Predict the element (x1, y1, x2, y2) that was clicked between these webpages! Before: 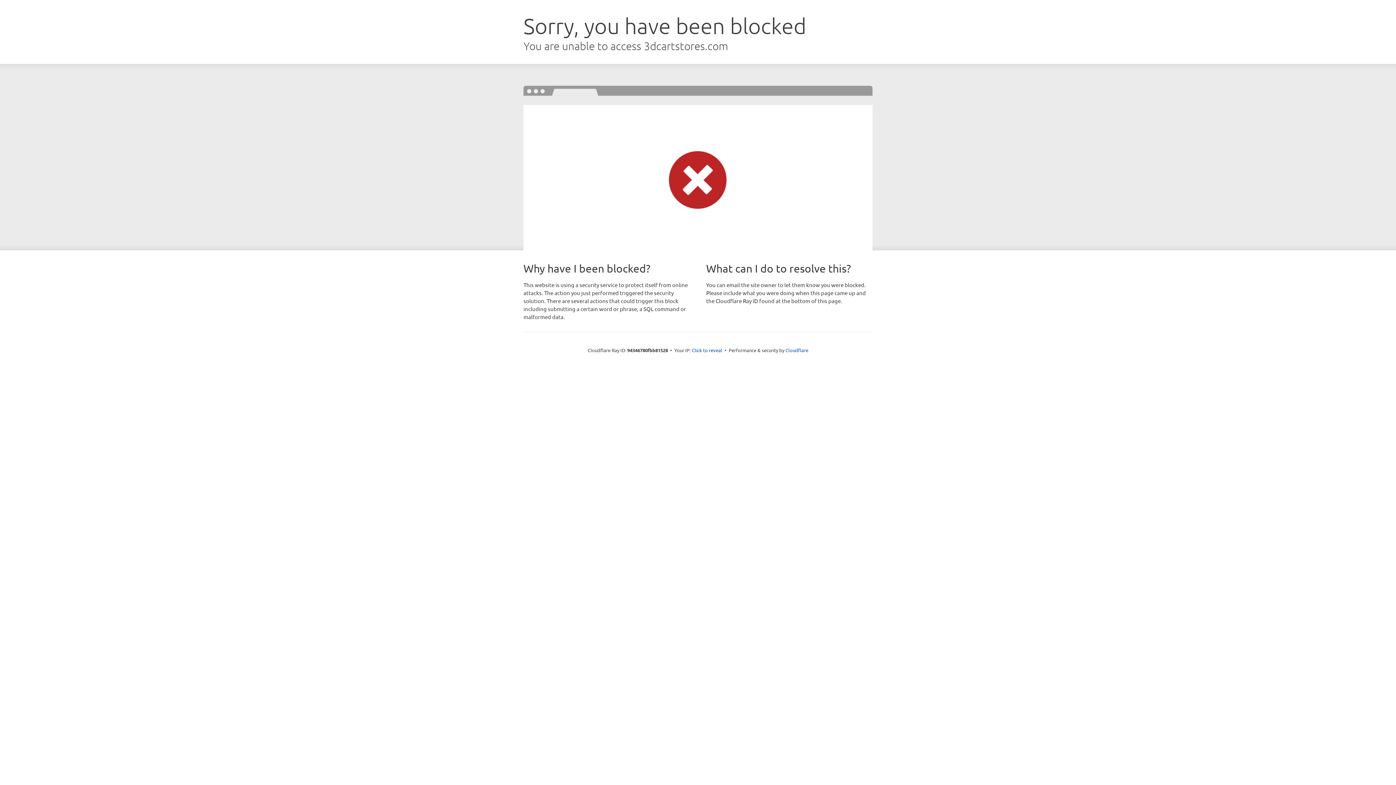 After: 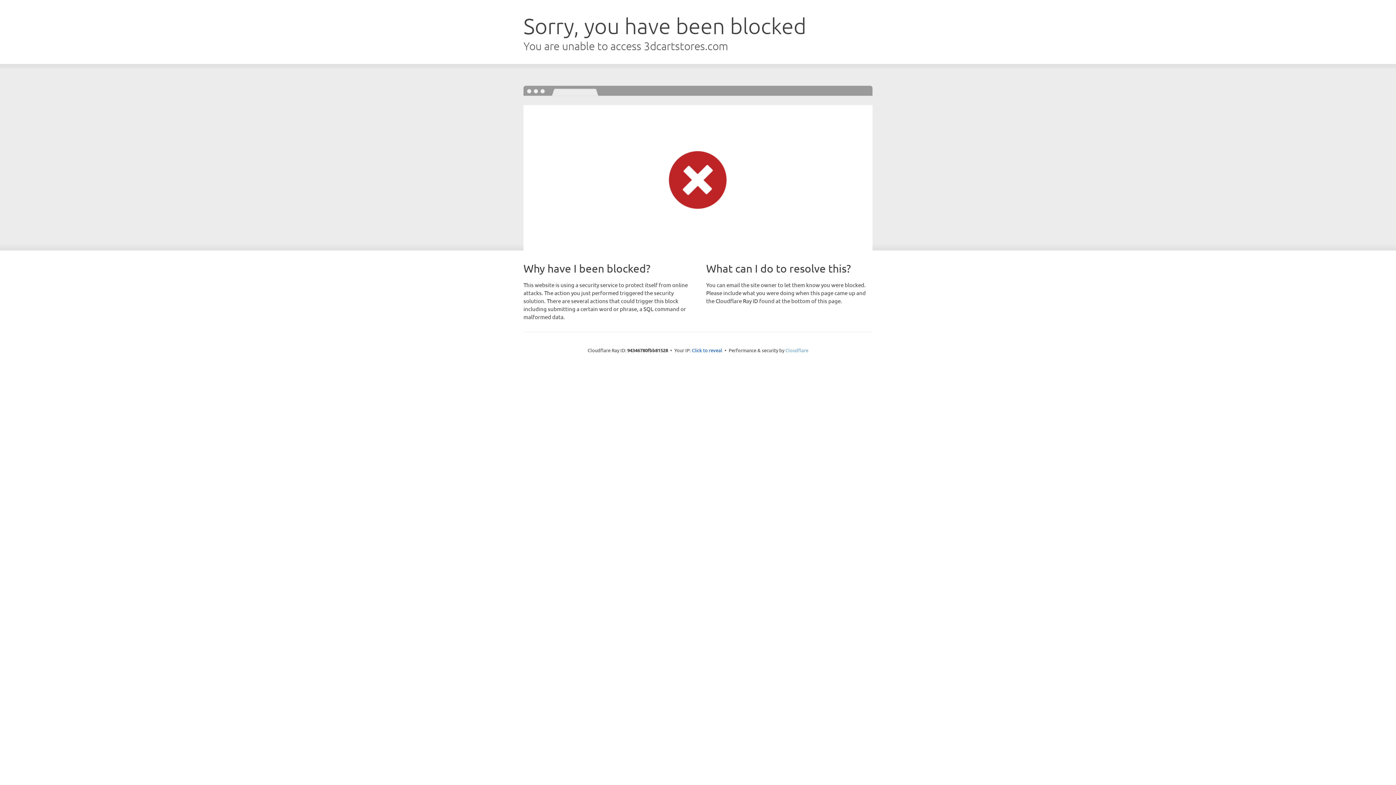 Action: label: Cloudflare bbox: (785, 347, 808, 353)